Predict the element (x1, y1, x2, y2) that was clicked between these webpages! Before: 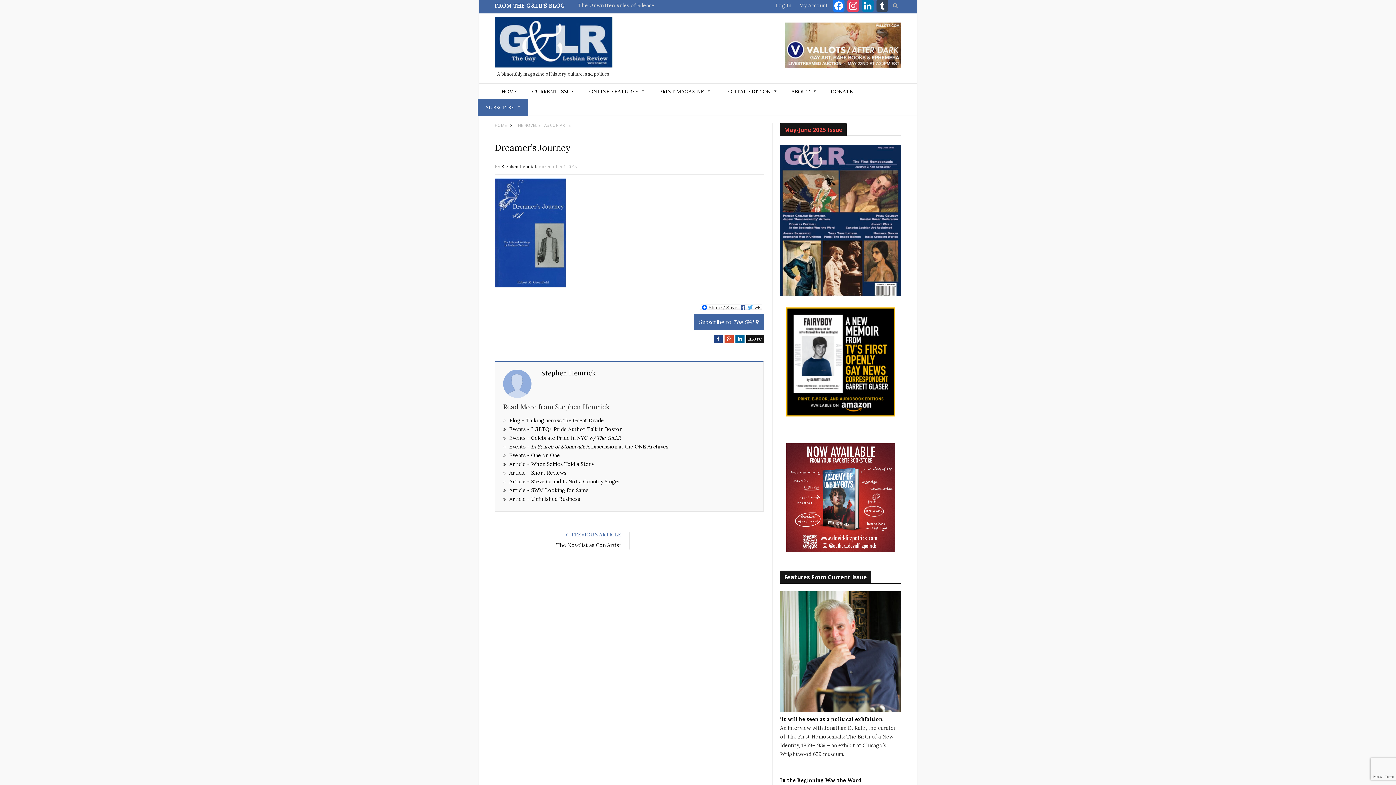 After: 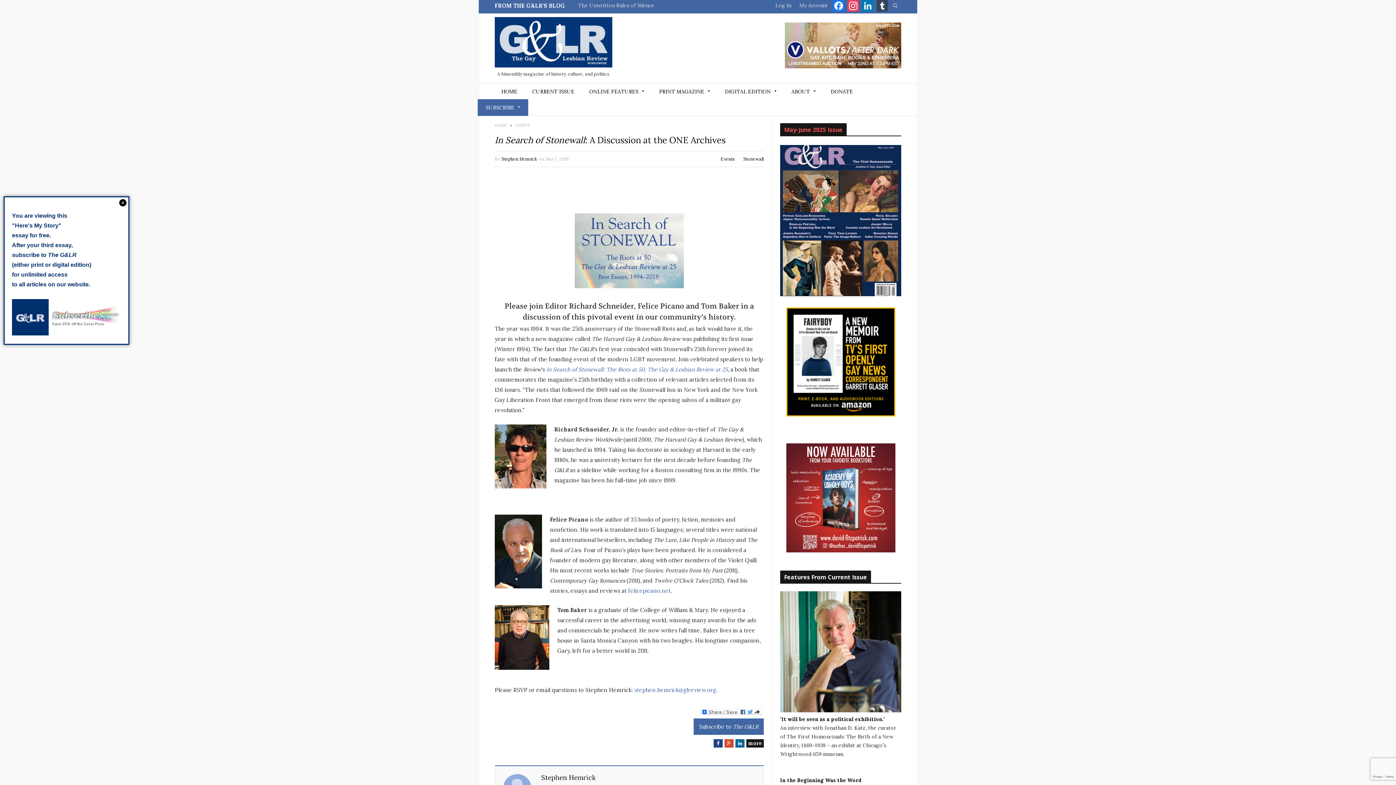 Action: bbox: (509, 443, 668, 450) label: Events - In Search of Stonewall: A Discussion at the ONE Archives